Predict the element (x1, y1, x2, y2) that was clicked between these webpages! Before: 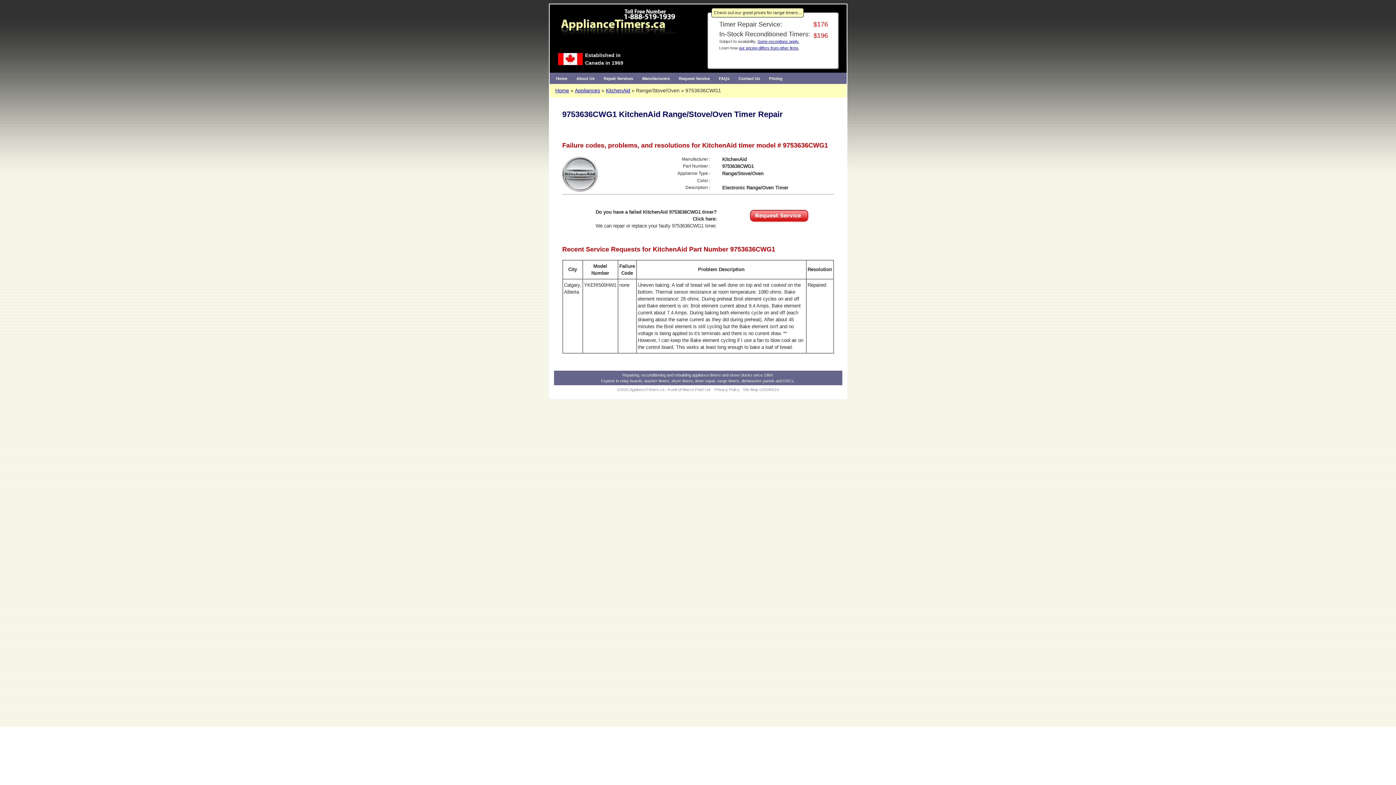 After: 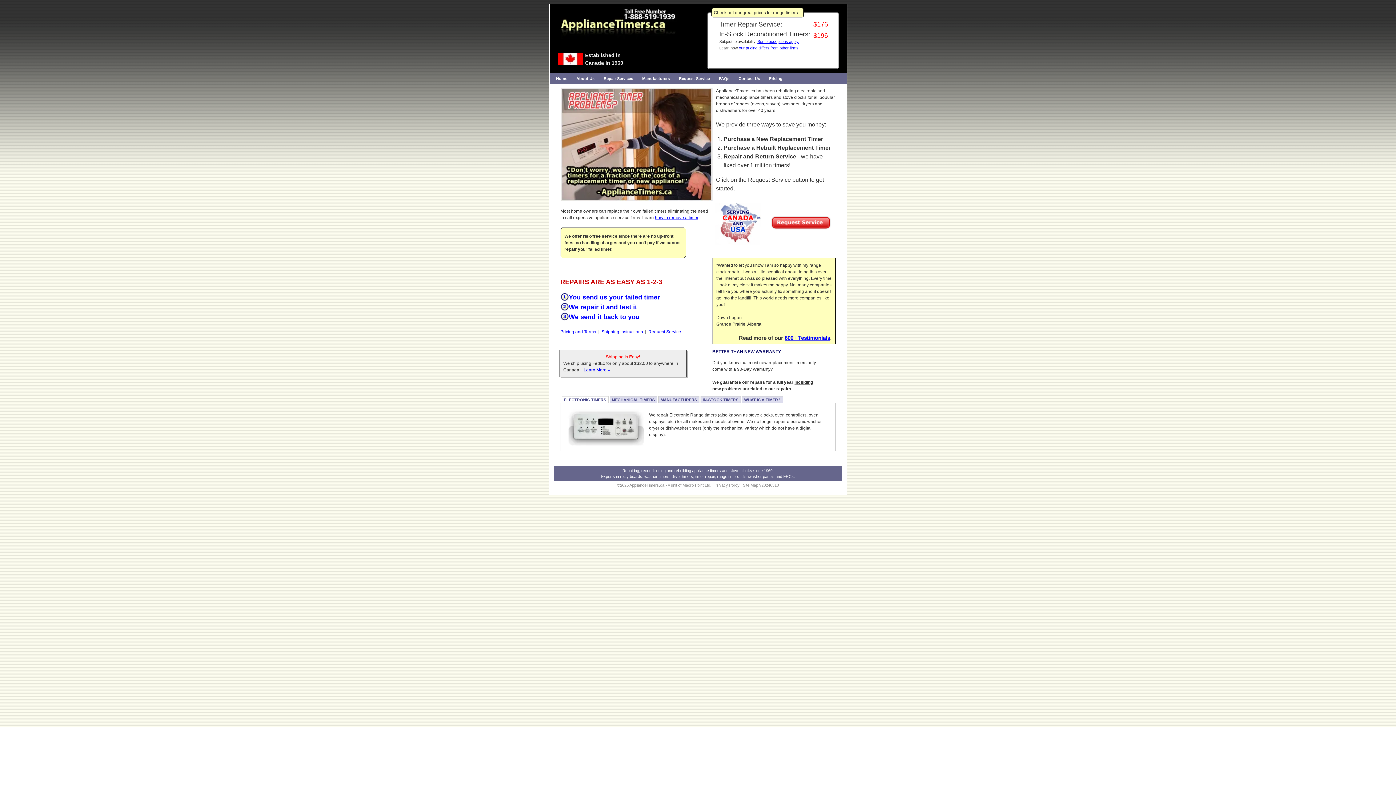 Action: bbox: (549, 4, 688, 44)